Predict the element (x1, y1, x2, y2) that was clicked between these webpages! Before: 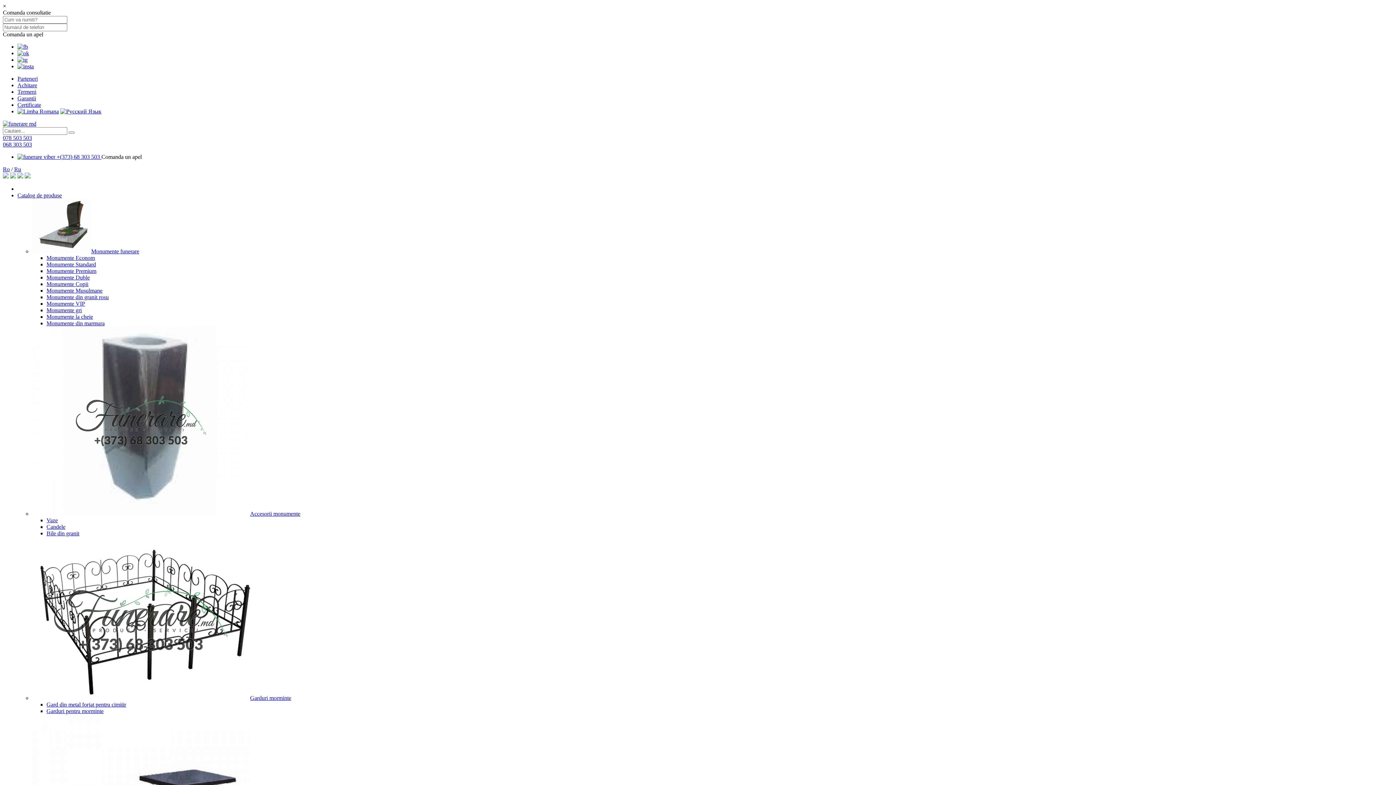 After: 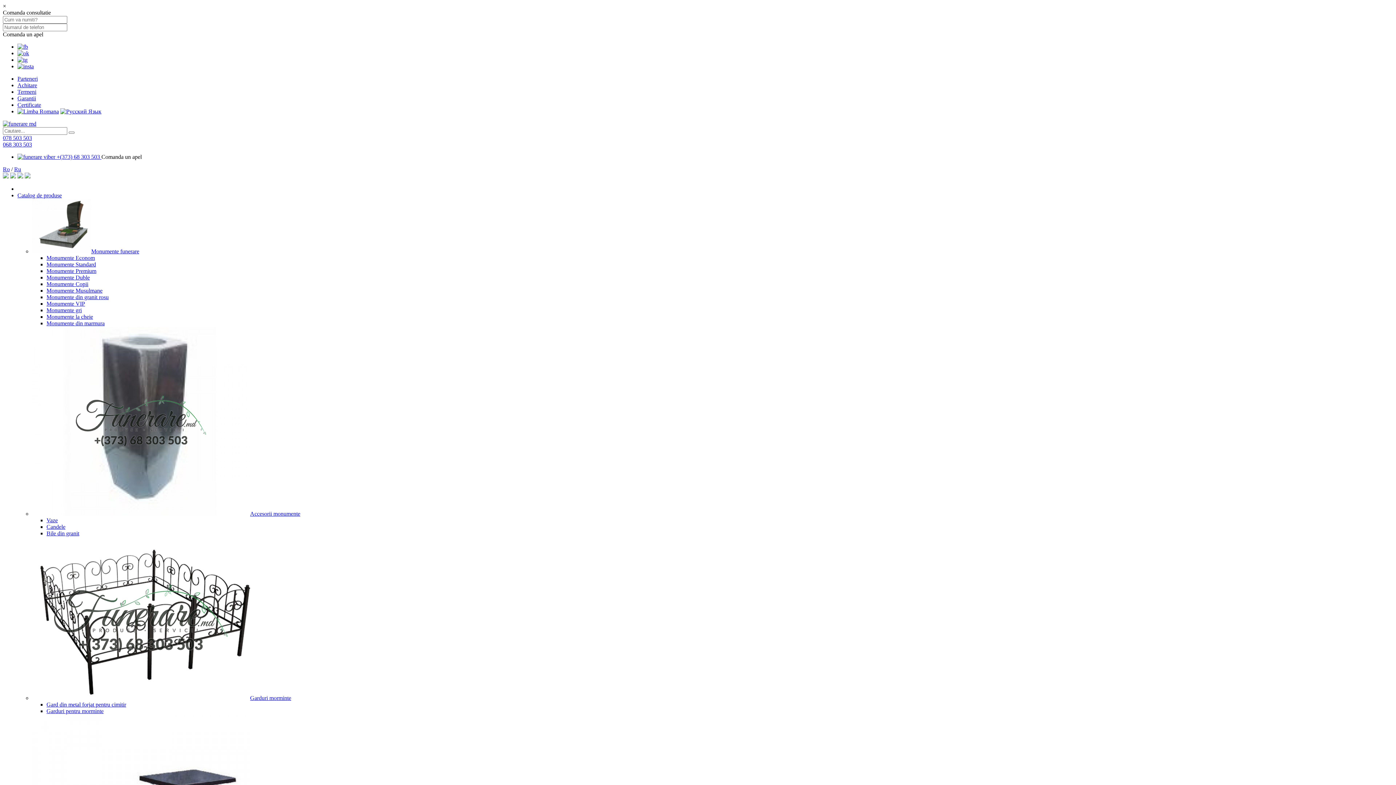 Action: label: Termeni bbox: (17, 88, 36, 94)